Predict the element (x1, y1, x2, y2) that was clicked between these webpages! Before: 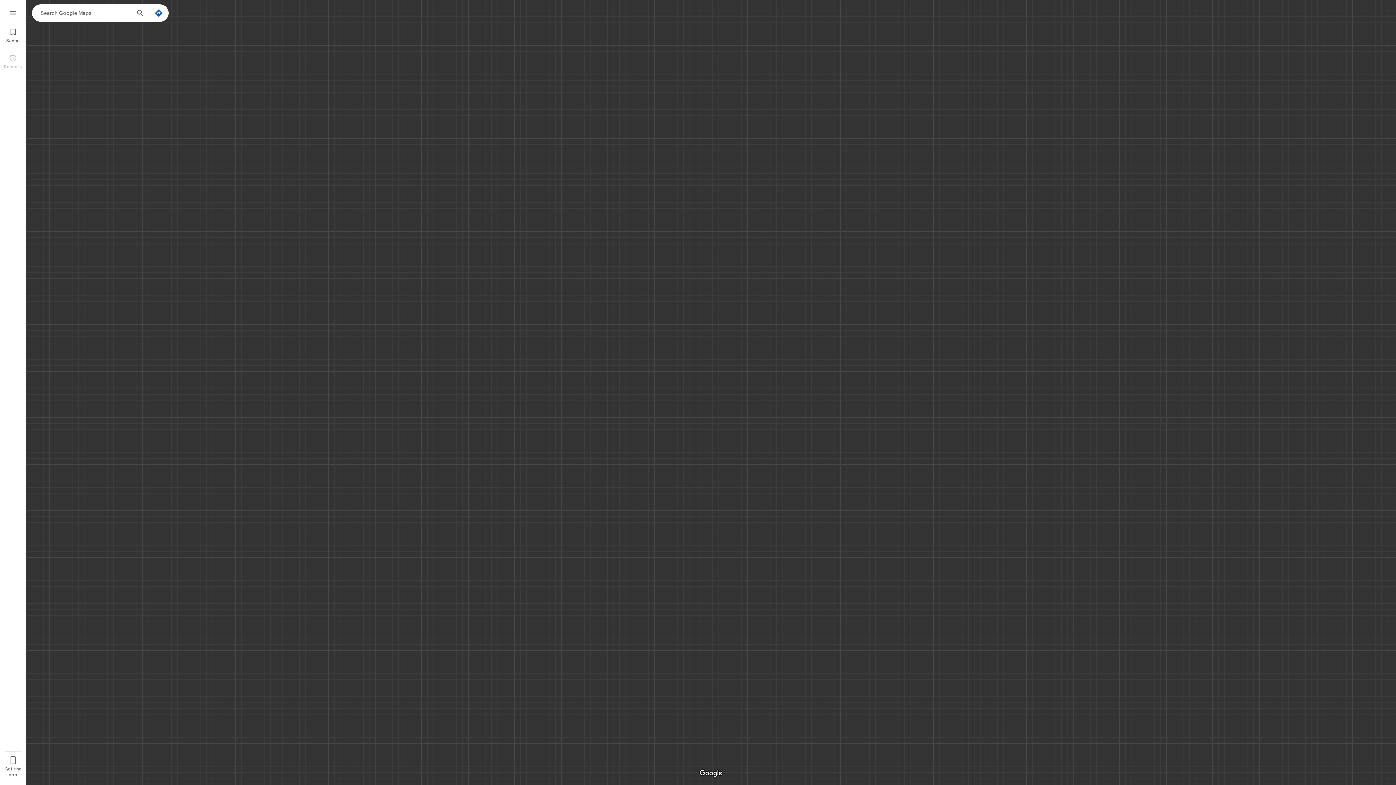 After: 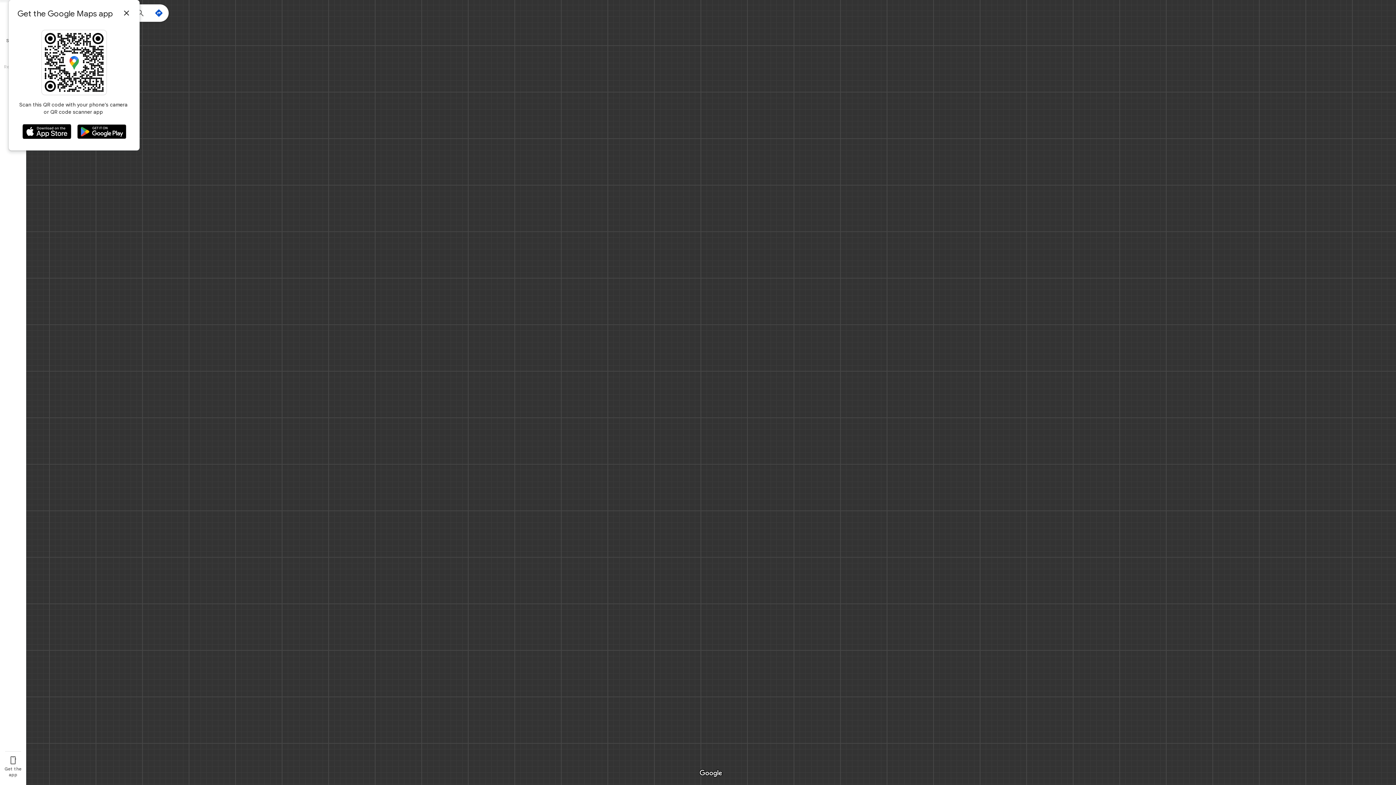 Action: label: 
Get the app bbox: (0, 753, 26, 779)